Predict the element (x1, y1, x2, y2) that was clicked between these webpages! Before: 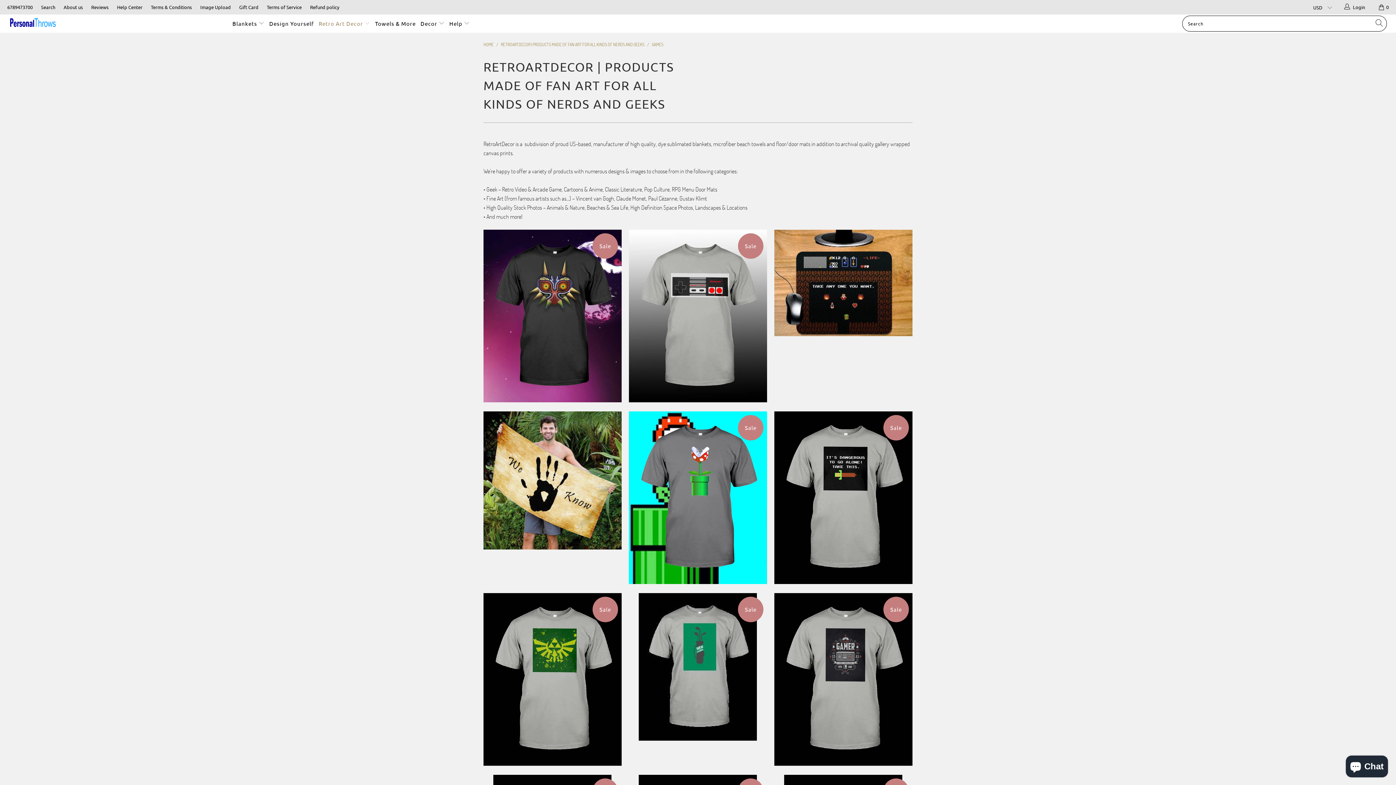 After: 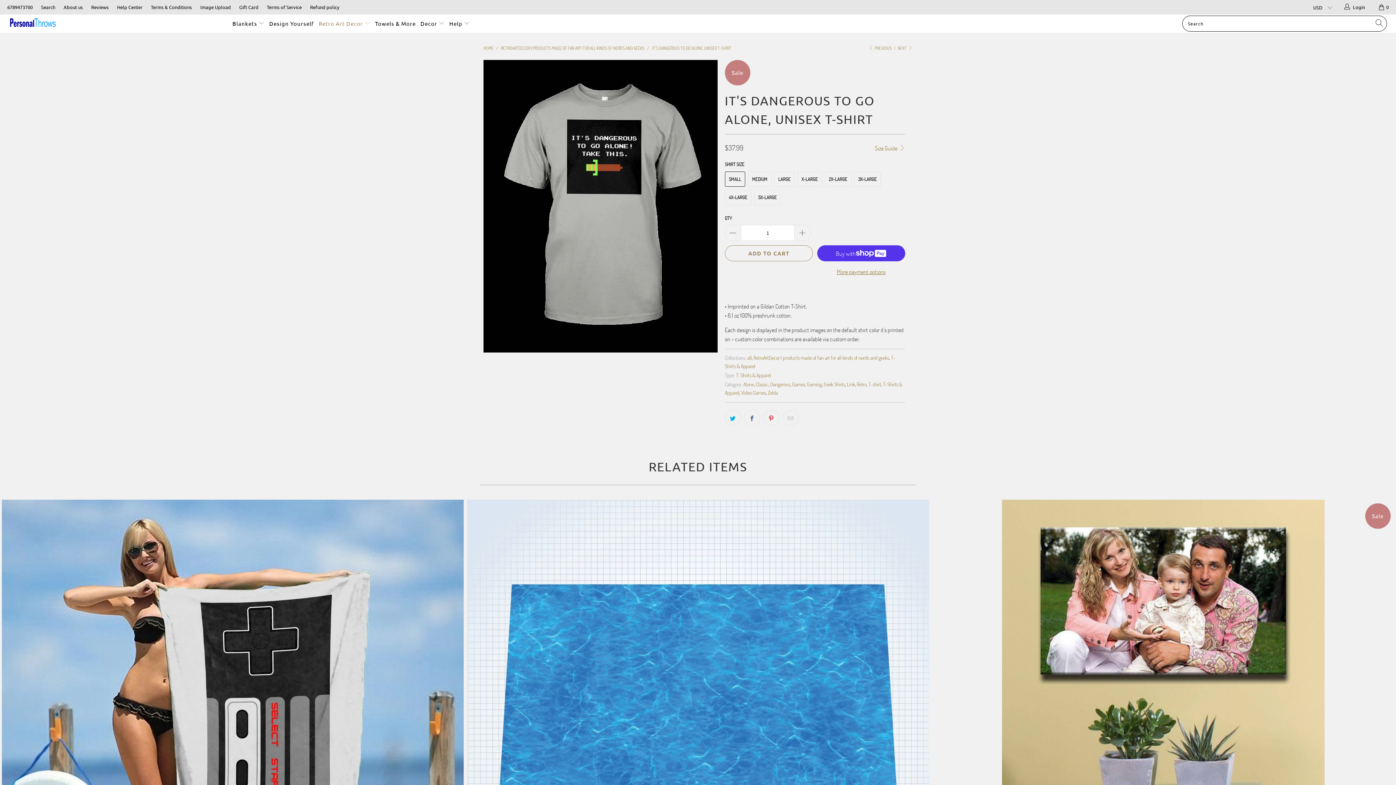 Action: bbox: (774, 411, 912, 584) label: It's Dangerous To Go Alone, Unisex T-Shirt